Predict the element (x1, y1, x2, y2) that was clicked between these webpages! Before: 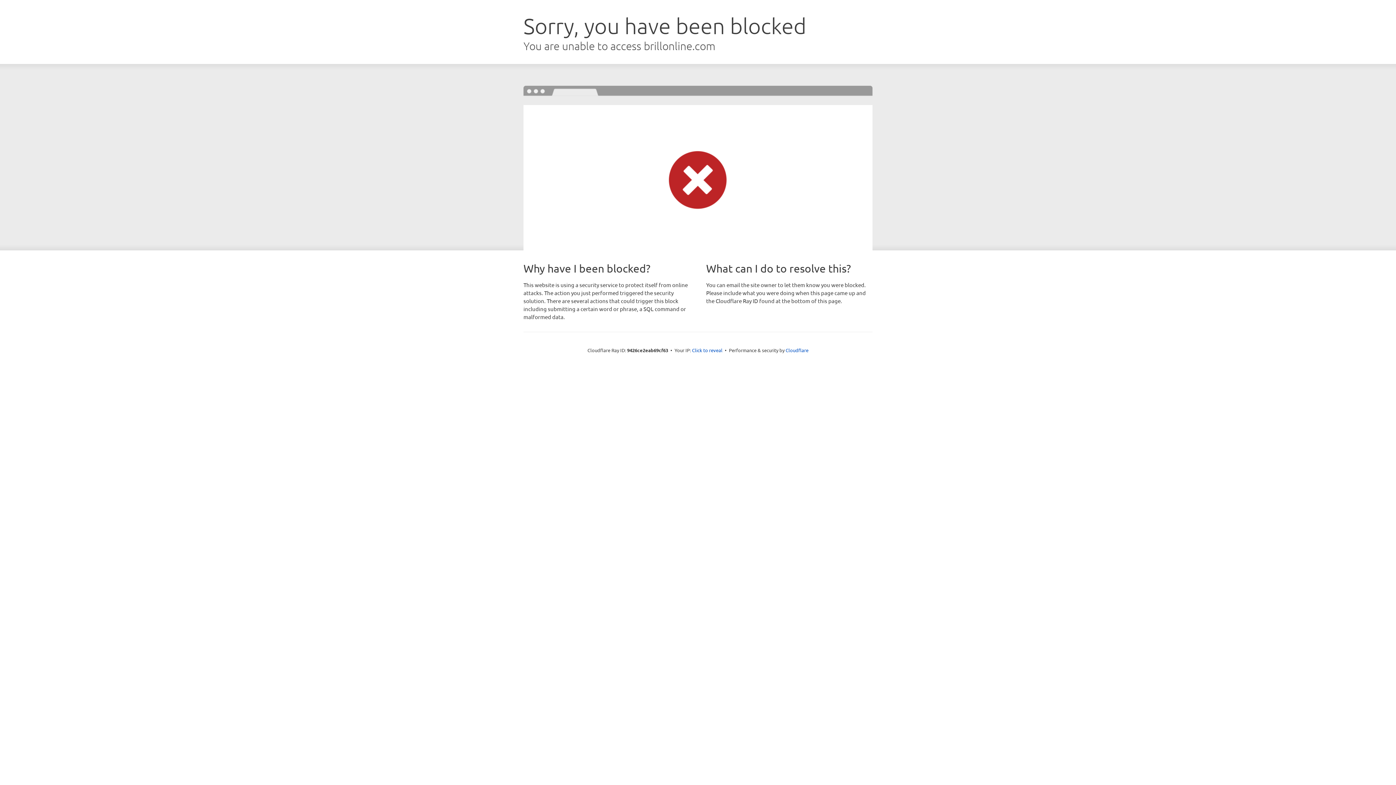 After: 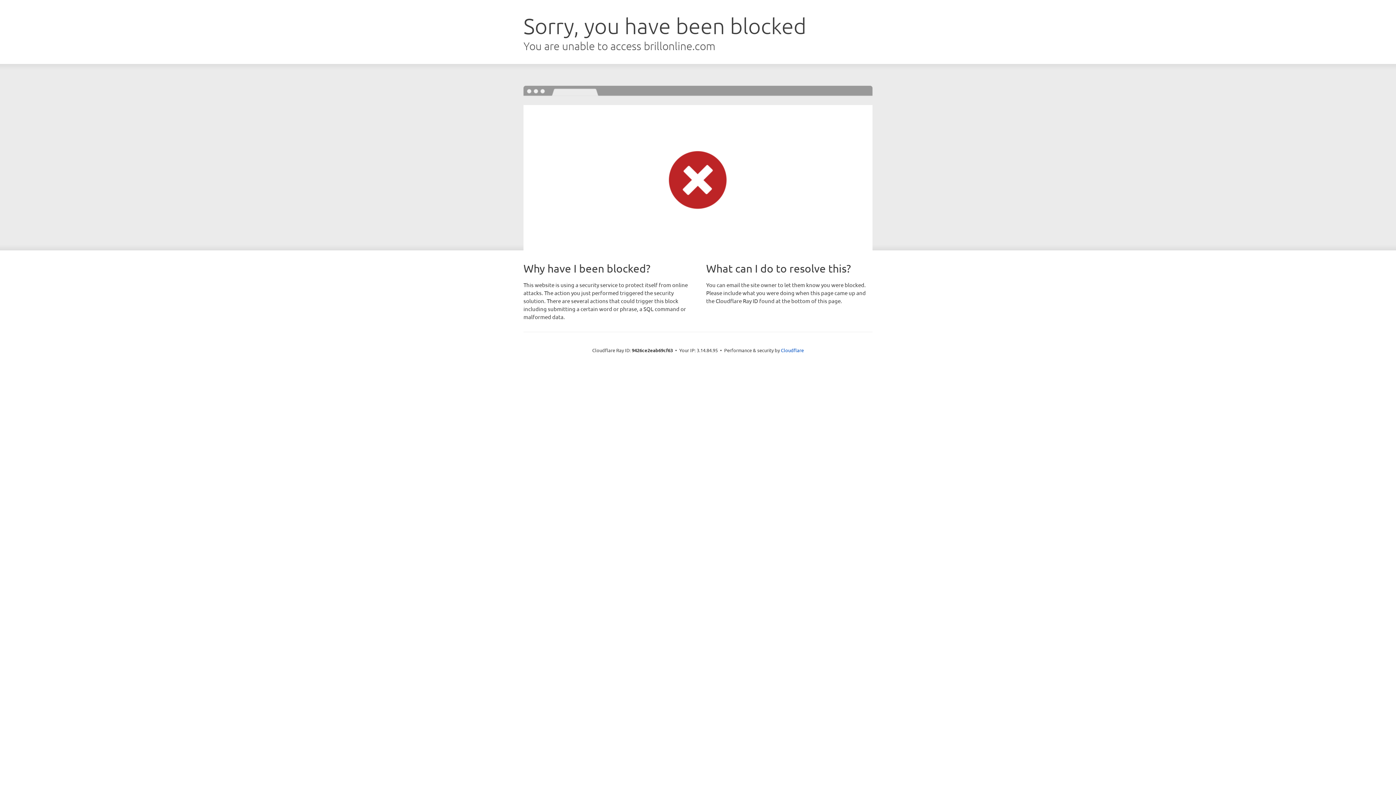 Action: label: Click to reveal bbox: (692, 346, 722, 353)